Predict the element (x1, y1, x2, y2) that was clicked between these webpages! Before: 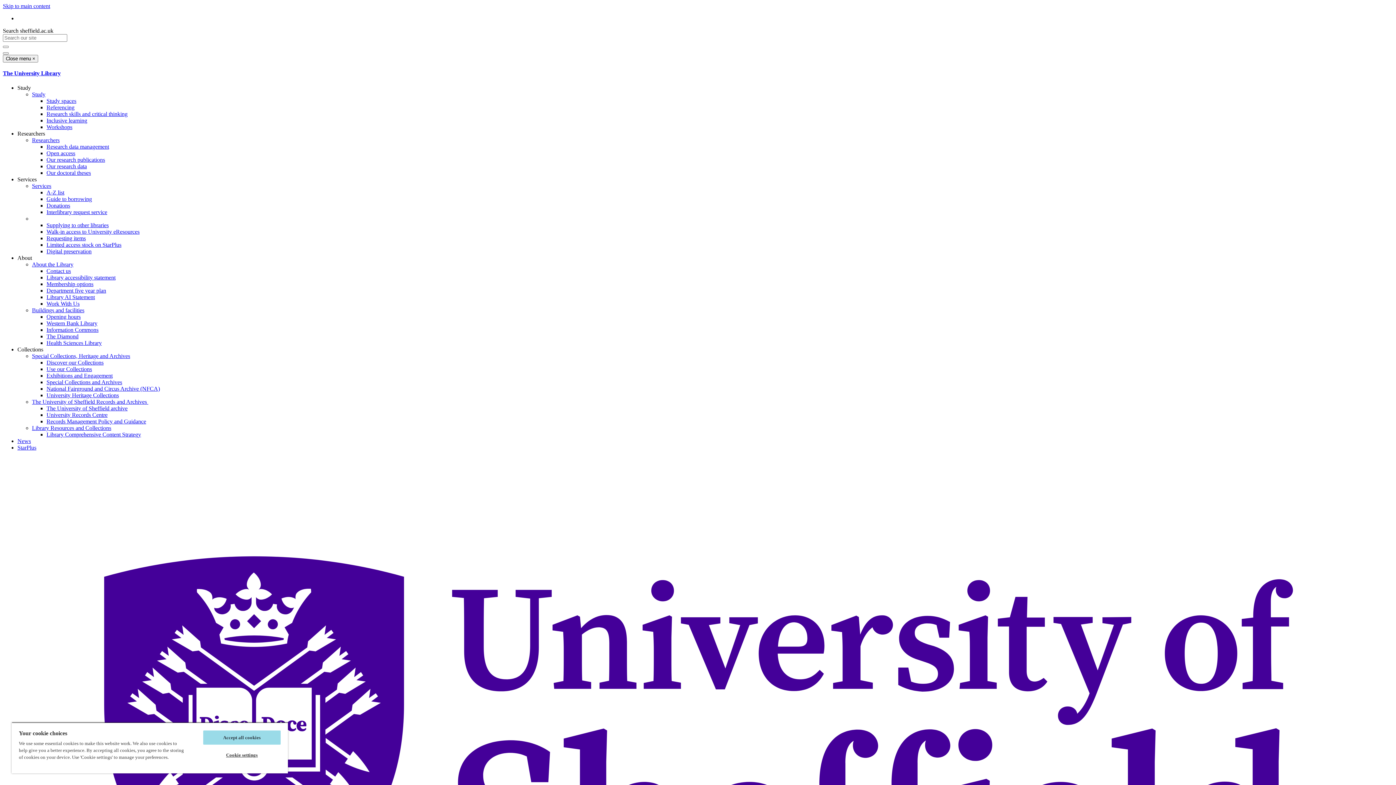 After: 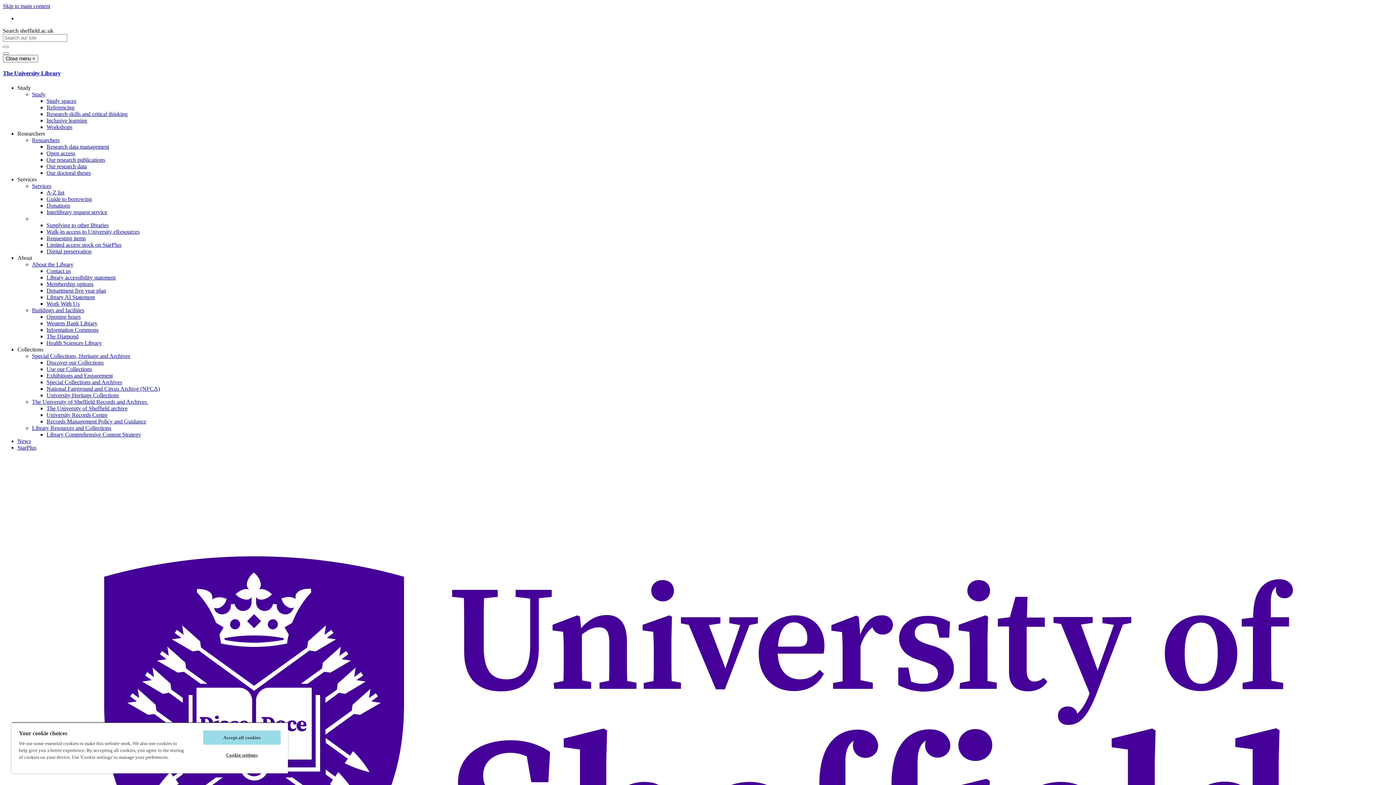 Action: bbox: (46, 392, 118, 398) label: University Heritage Collections